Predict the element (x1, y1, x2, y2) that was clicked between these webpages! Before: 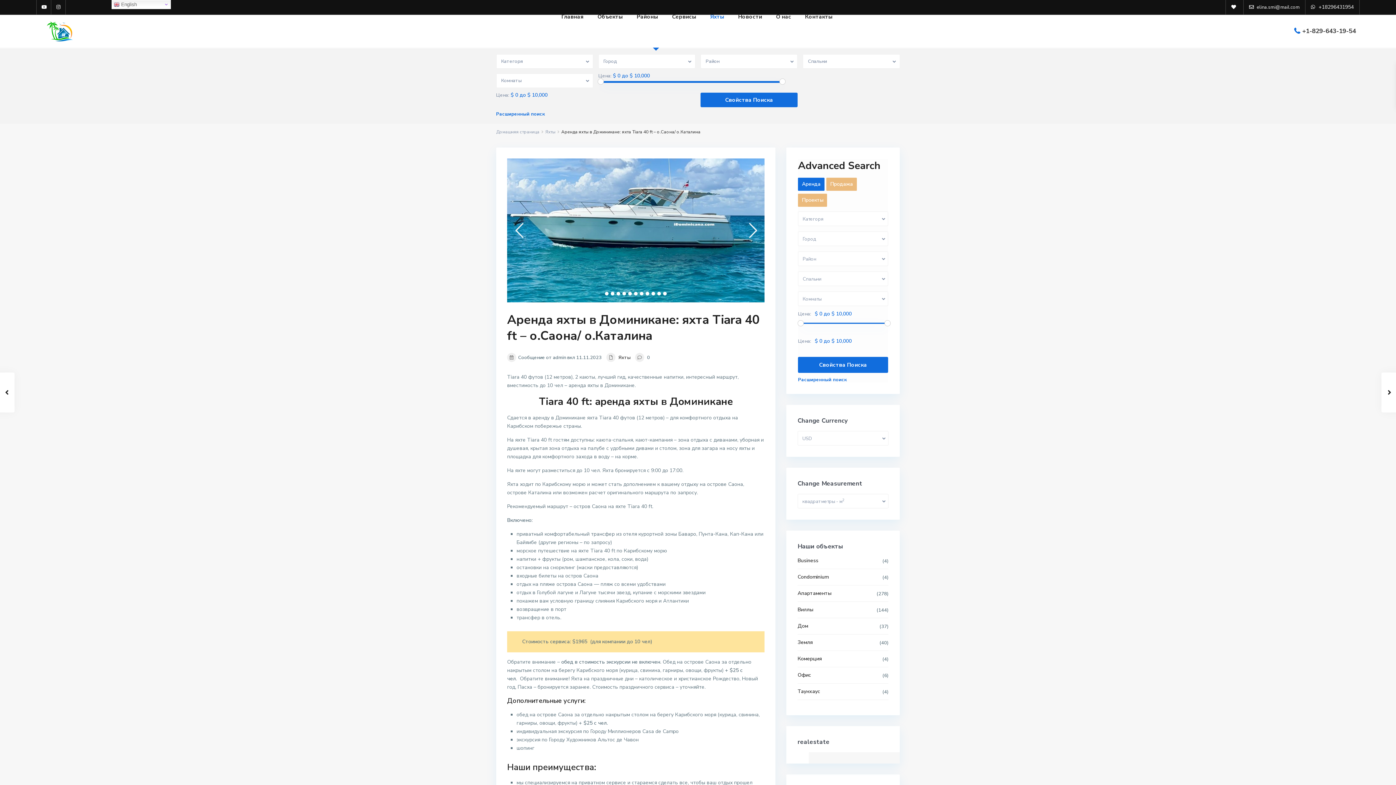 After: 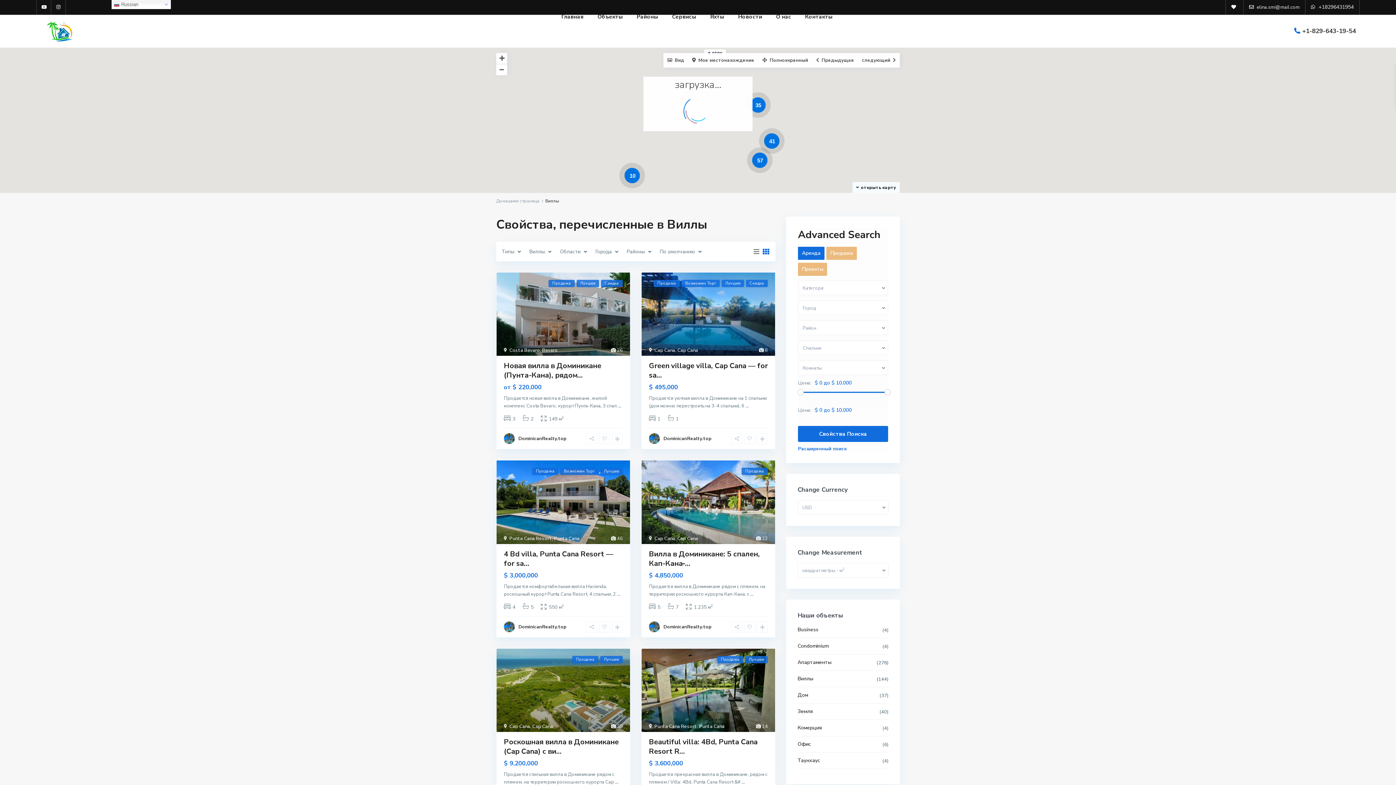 Action: label: Виллы bbox: (797, 606, 813, 613)